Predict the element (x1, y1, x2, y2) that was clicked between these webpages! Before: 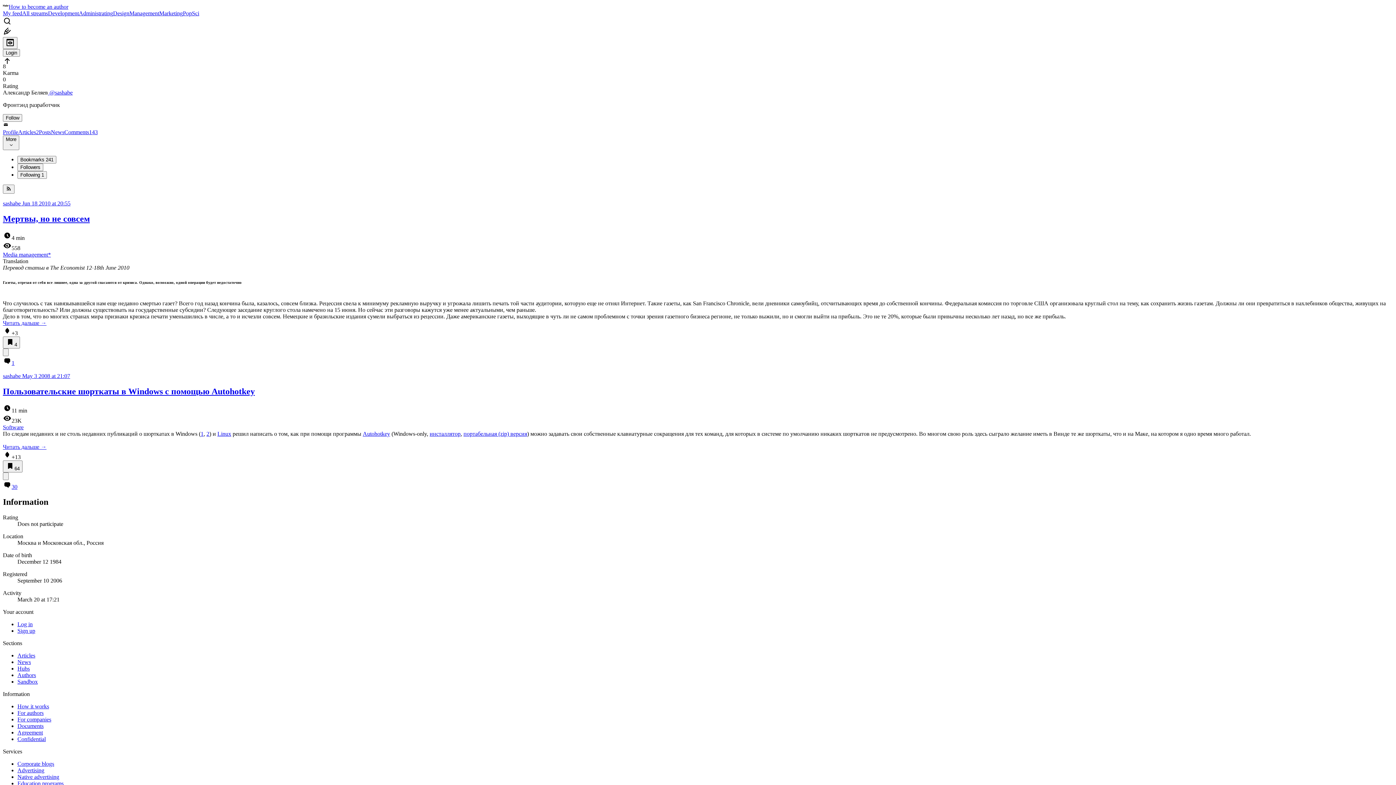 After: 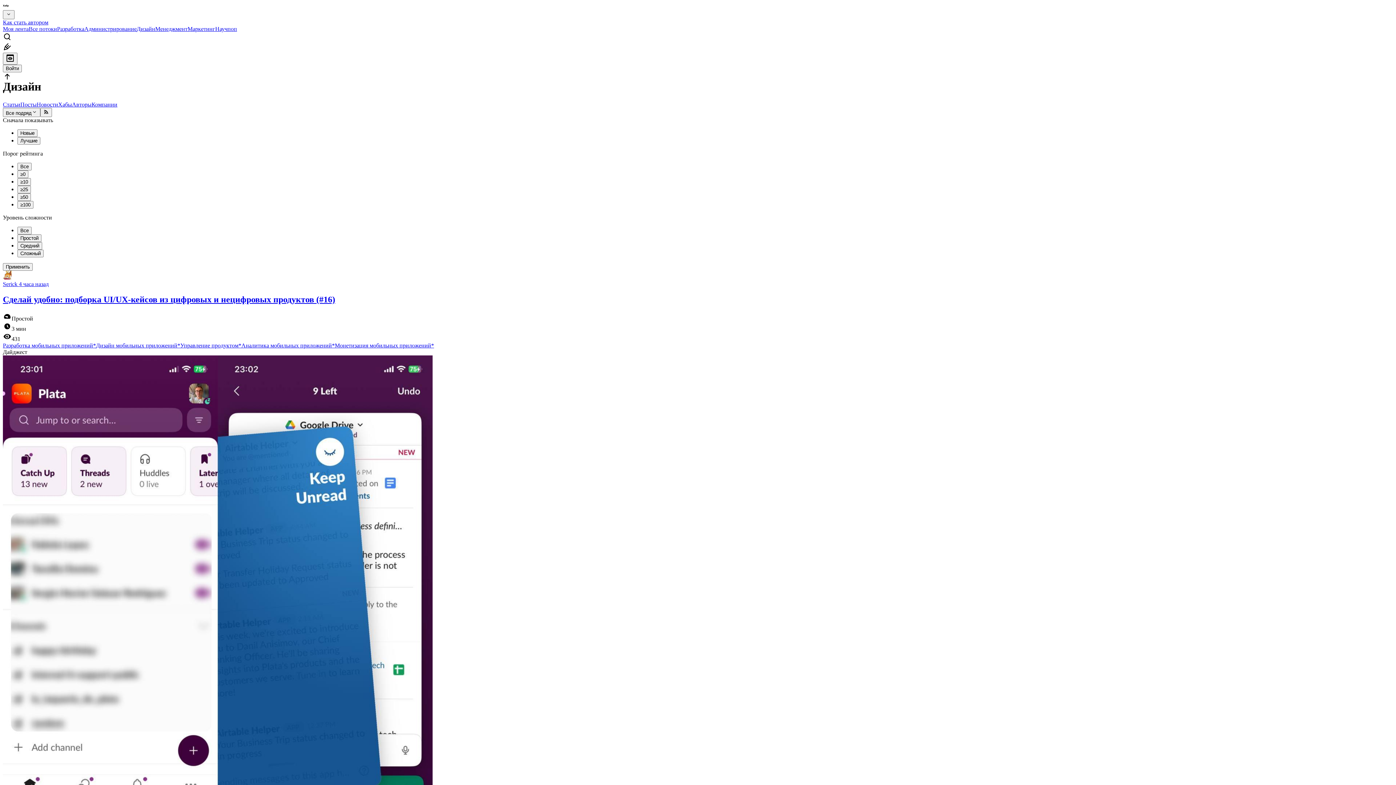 Action: label: Design bbox: (113, 10, 129, 16)